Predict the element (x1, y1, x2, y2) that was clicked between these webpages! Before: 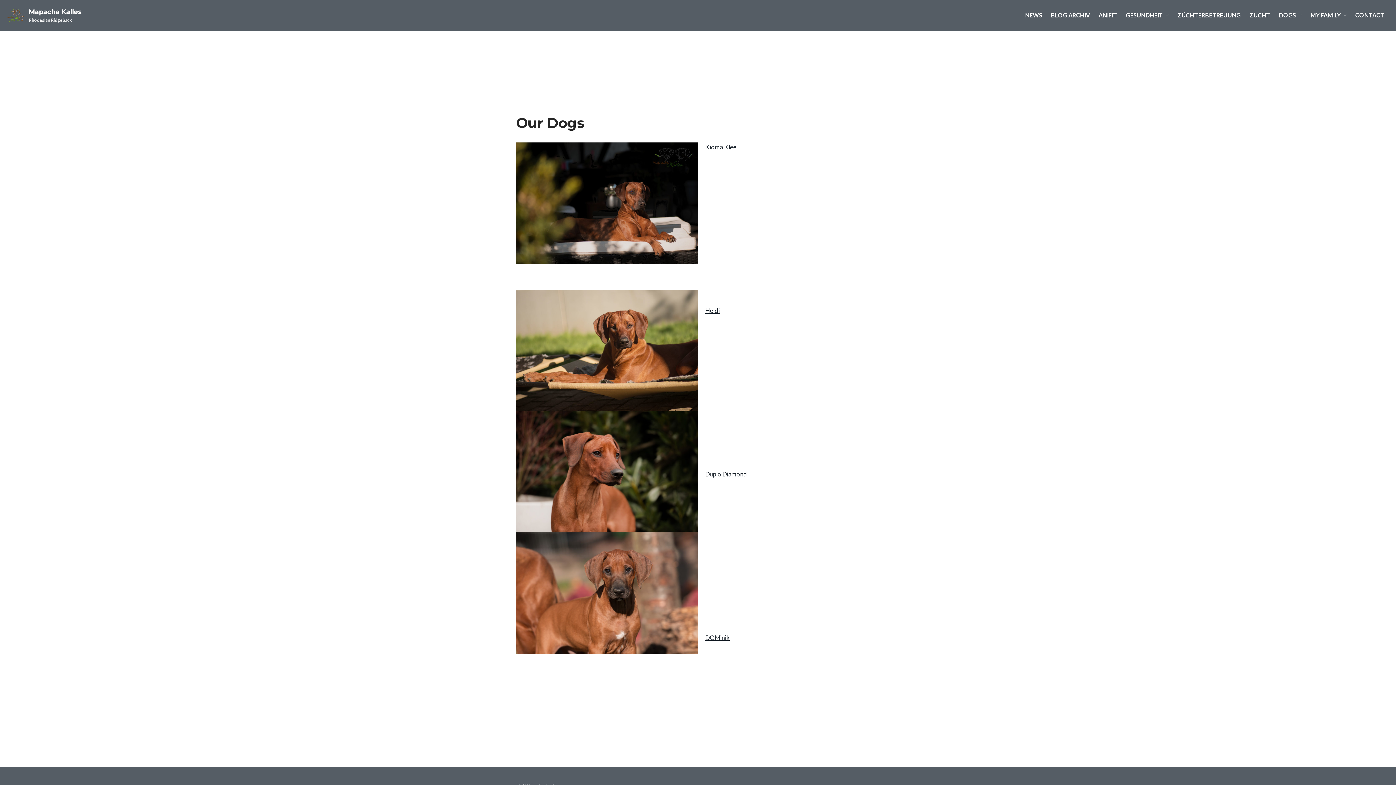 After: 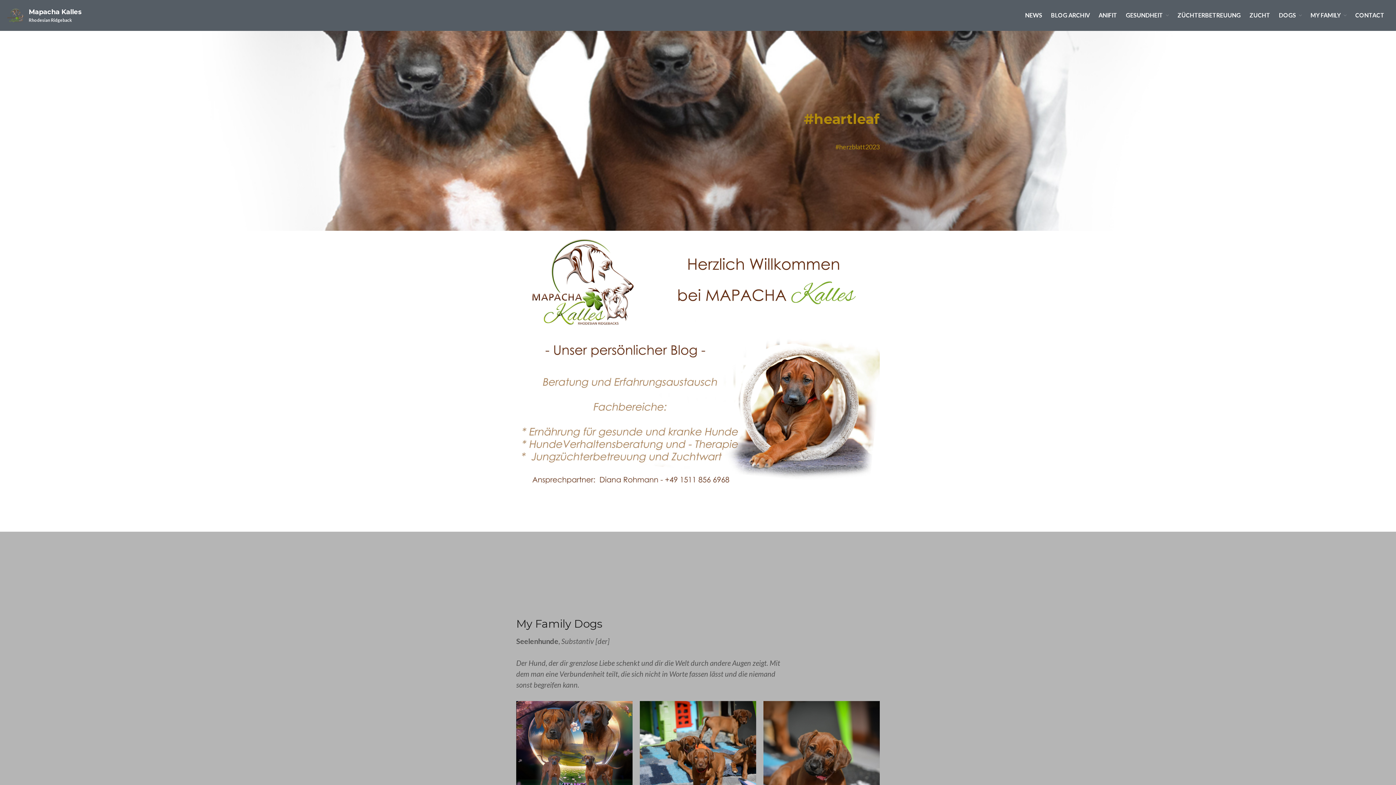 Action: label: Mapacha Kalles bbox: (28, 8, 81, 16)